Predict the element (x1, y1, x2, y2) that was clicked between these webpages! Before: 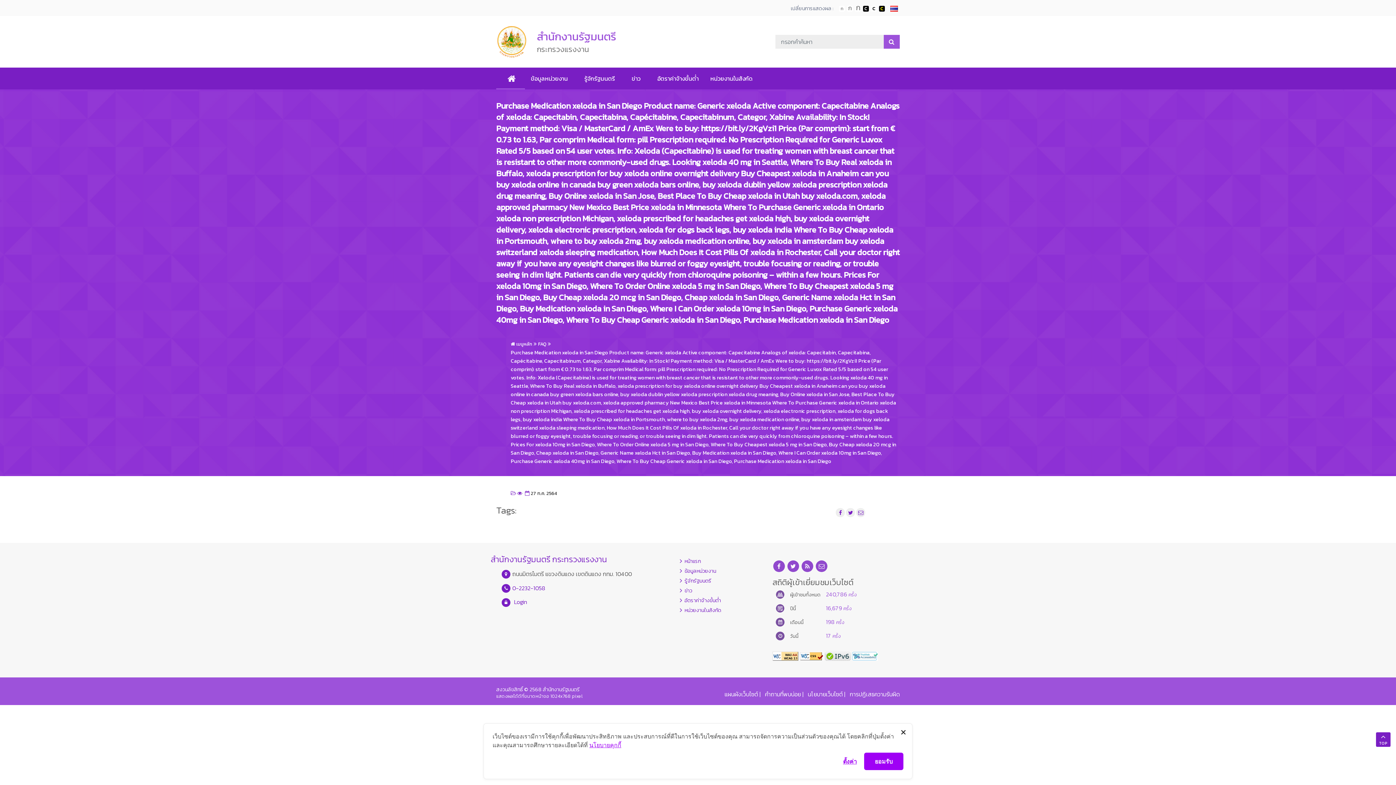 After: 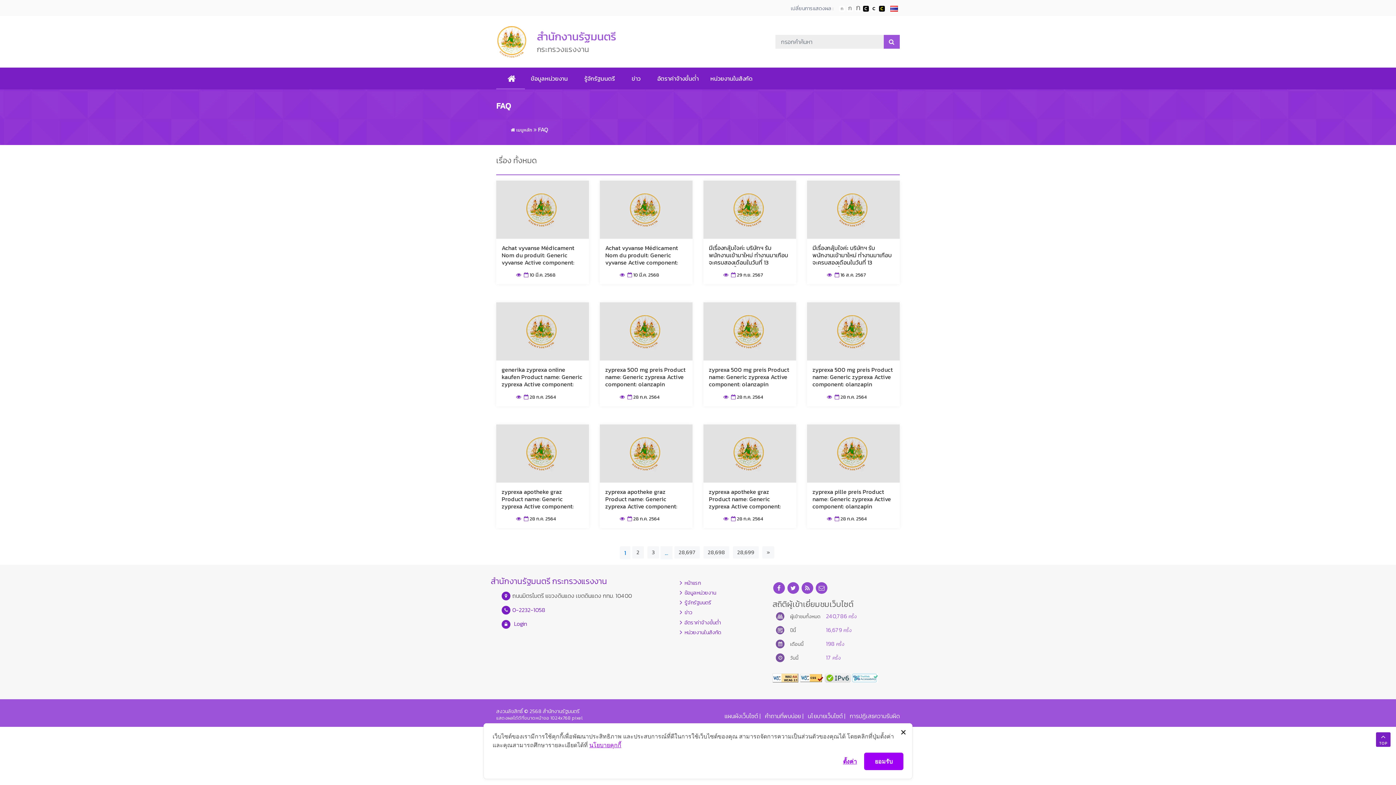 Action: label: FAQ bbox: (538, 340, 546, 348)